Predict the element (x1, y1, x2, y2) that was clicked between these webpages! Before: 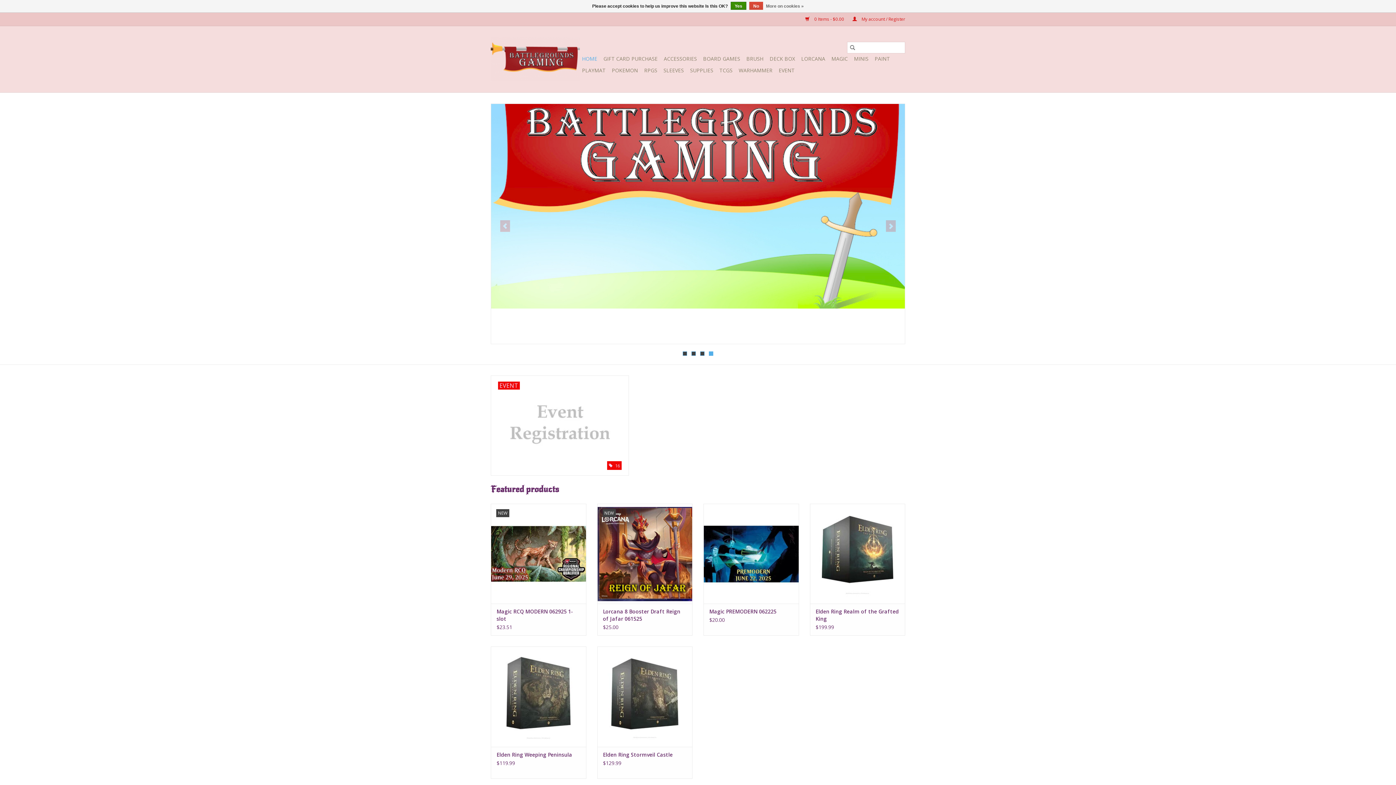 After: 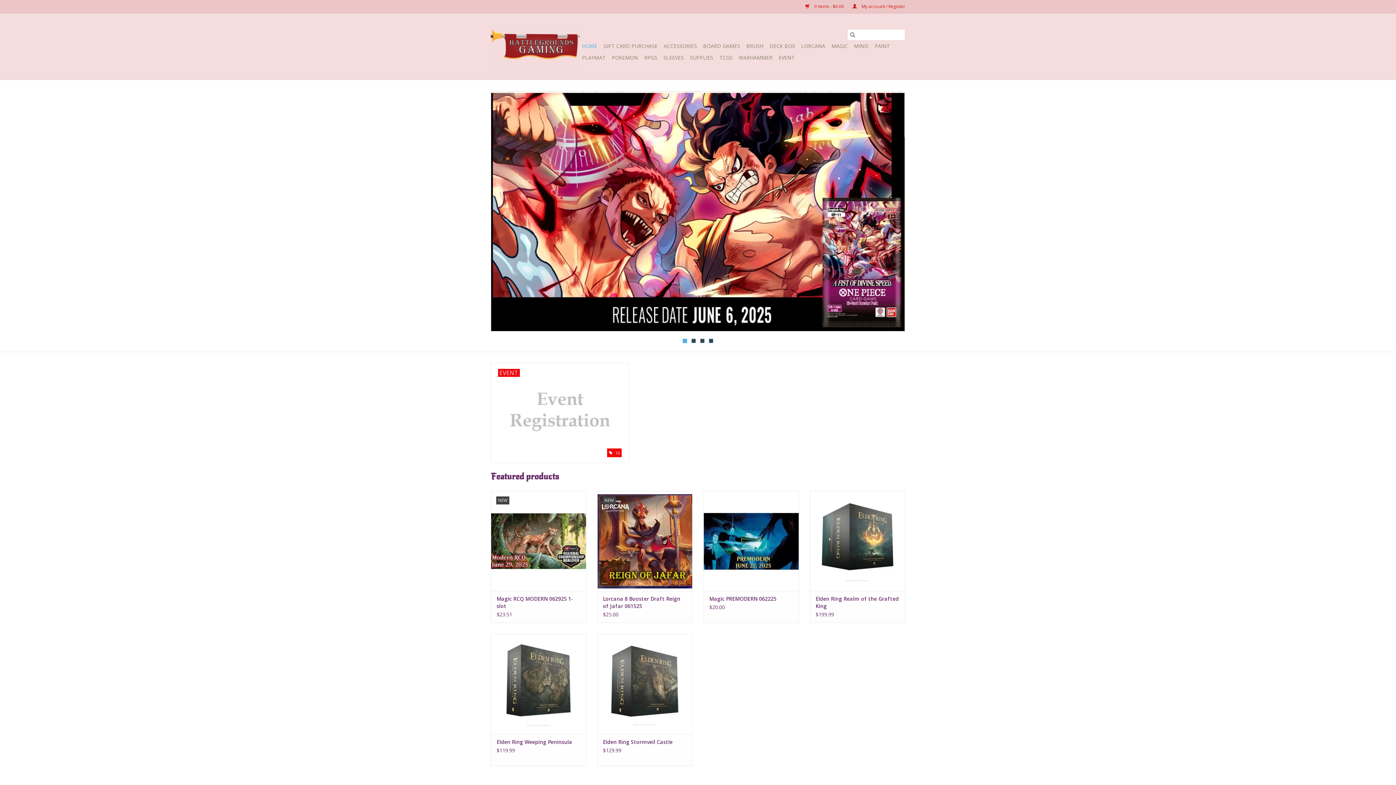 Action: bbox: (730, 1, 746, 9) label: Yes